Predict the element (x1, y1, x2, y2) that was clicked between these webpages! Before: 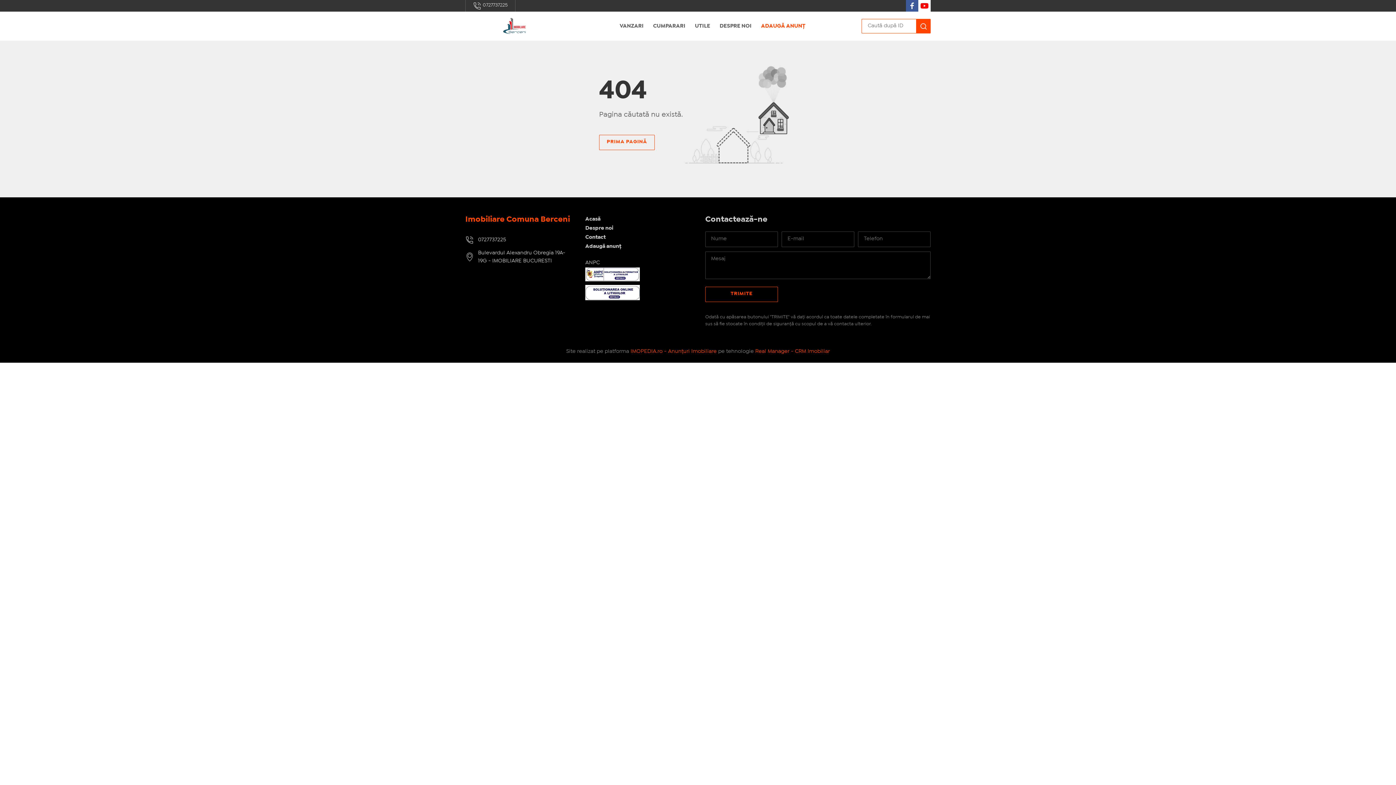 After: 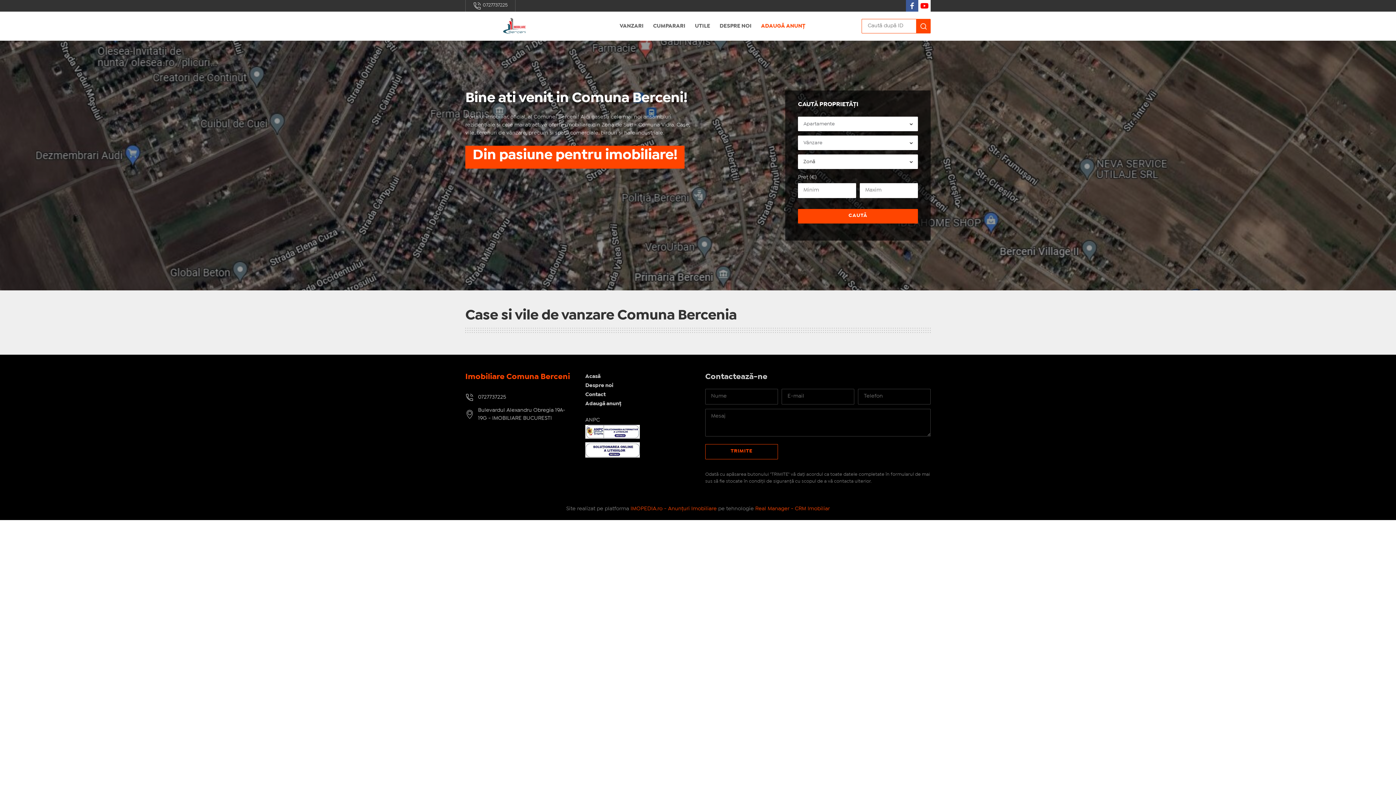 Action: bbox: (465, 13, 563, 38)